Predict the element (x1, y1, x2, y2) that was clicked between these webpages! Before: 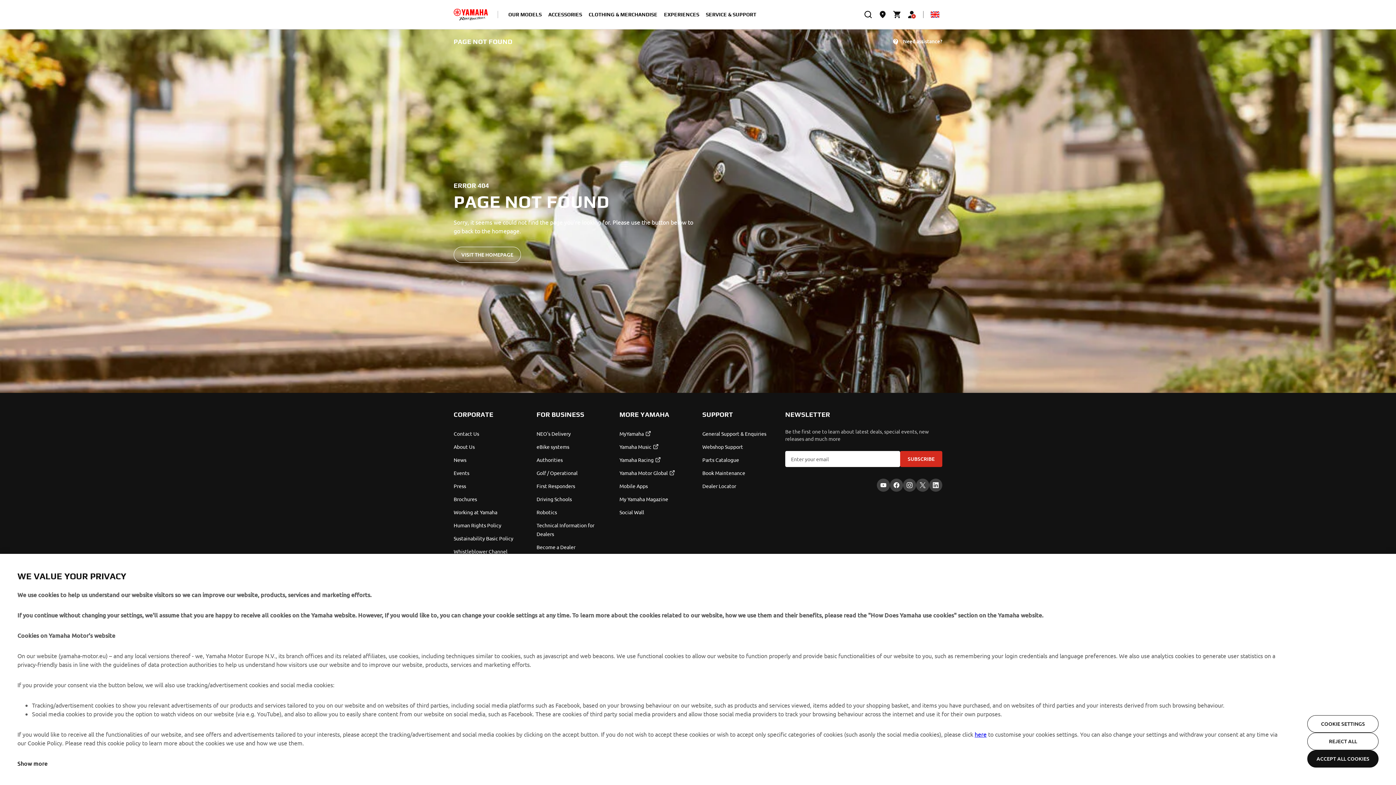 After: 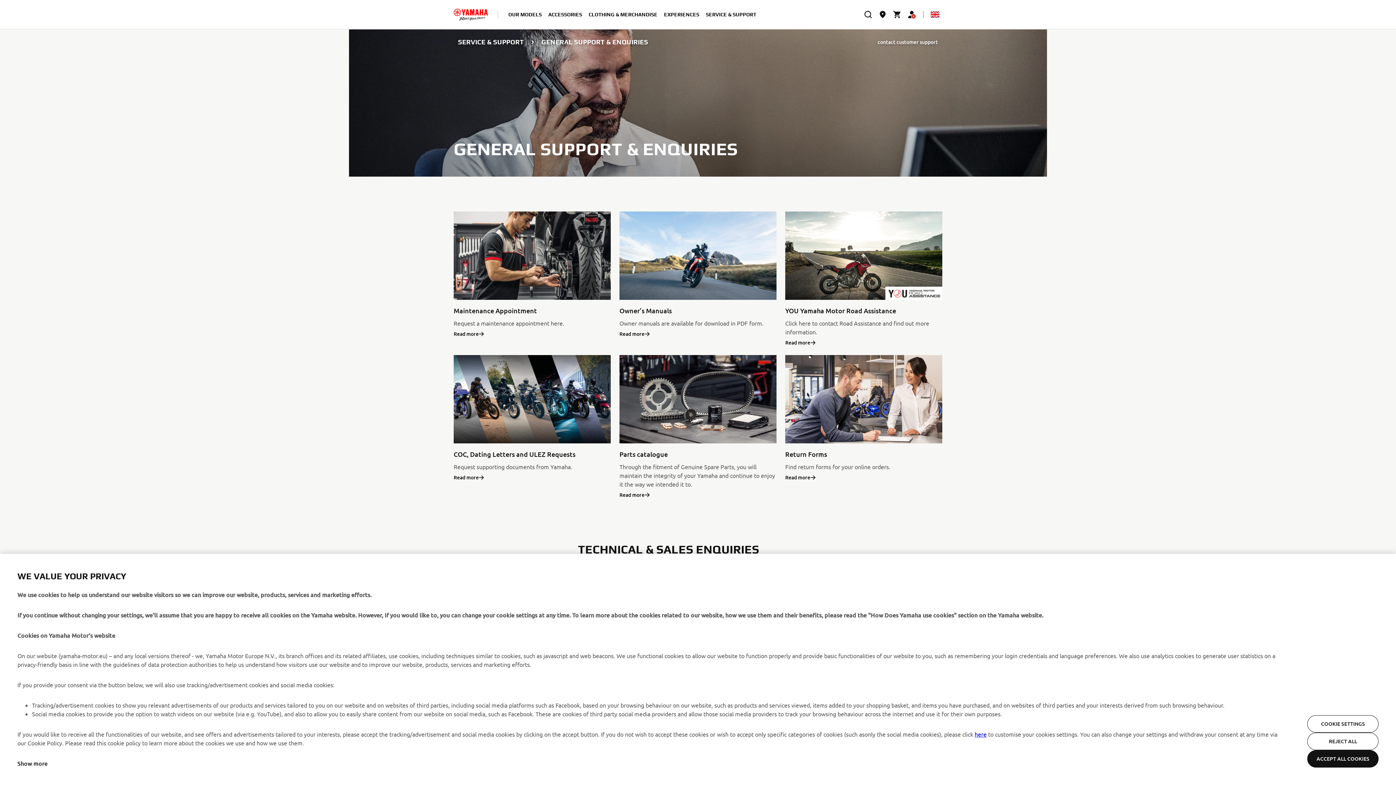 Action: bbox: (453, 429, 527, 438) label: Contact Us